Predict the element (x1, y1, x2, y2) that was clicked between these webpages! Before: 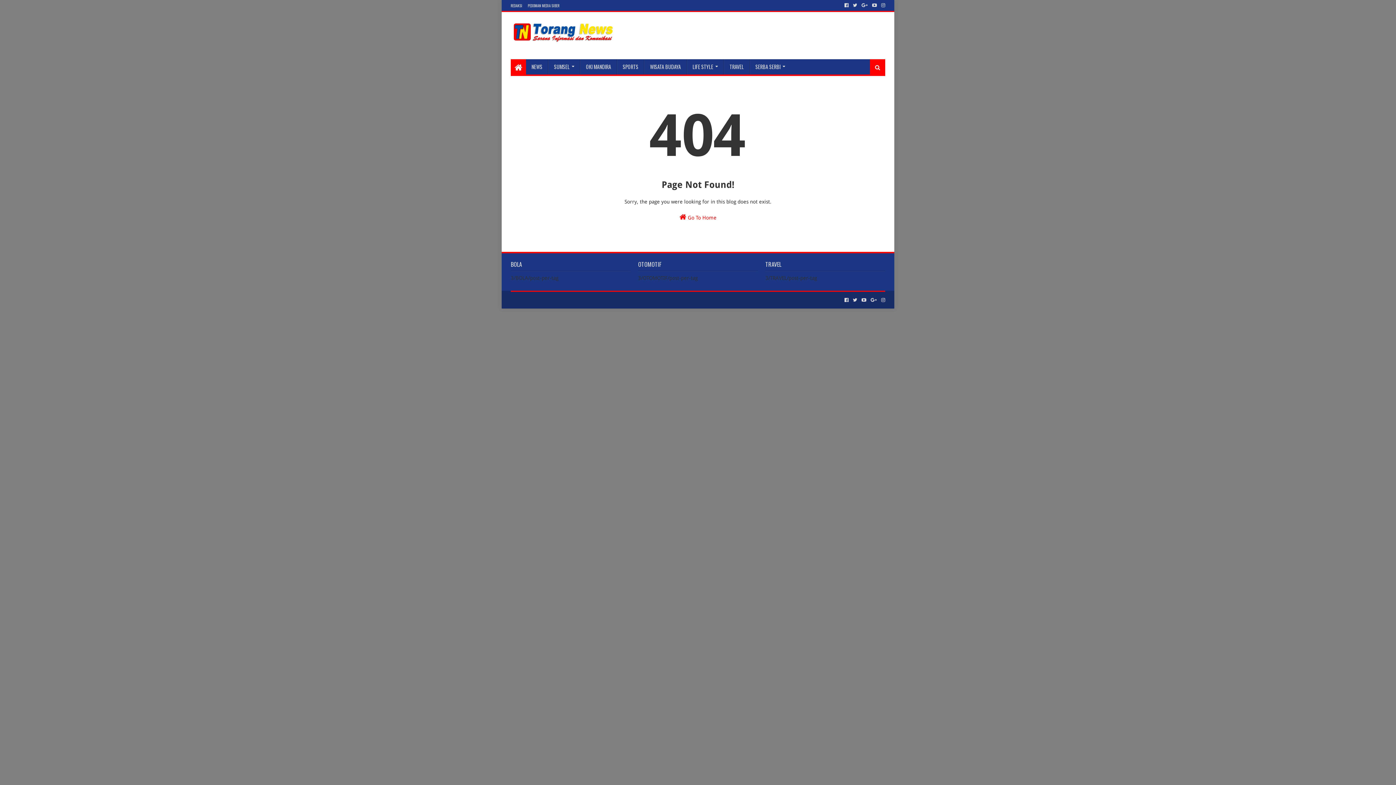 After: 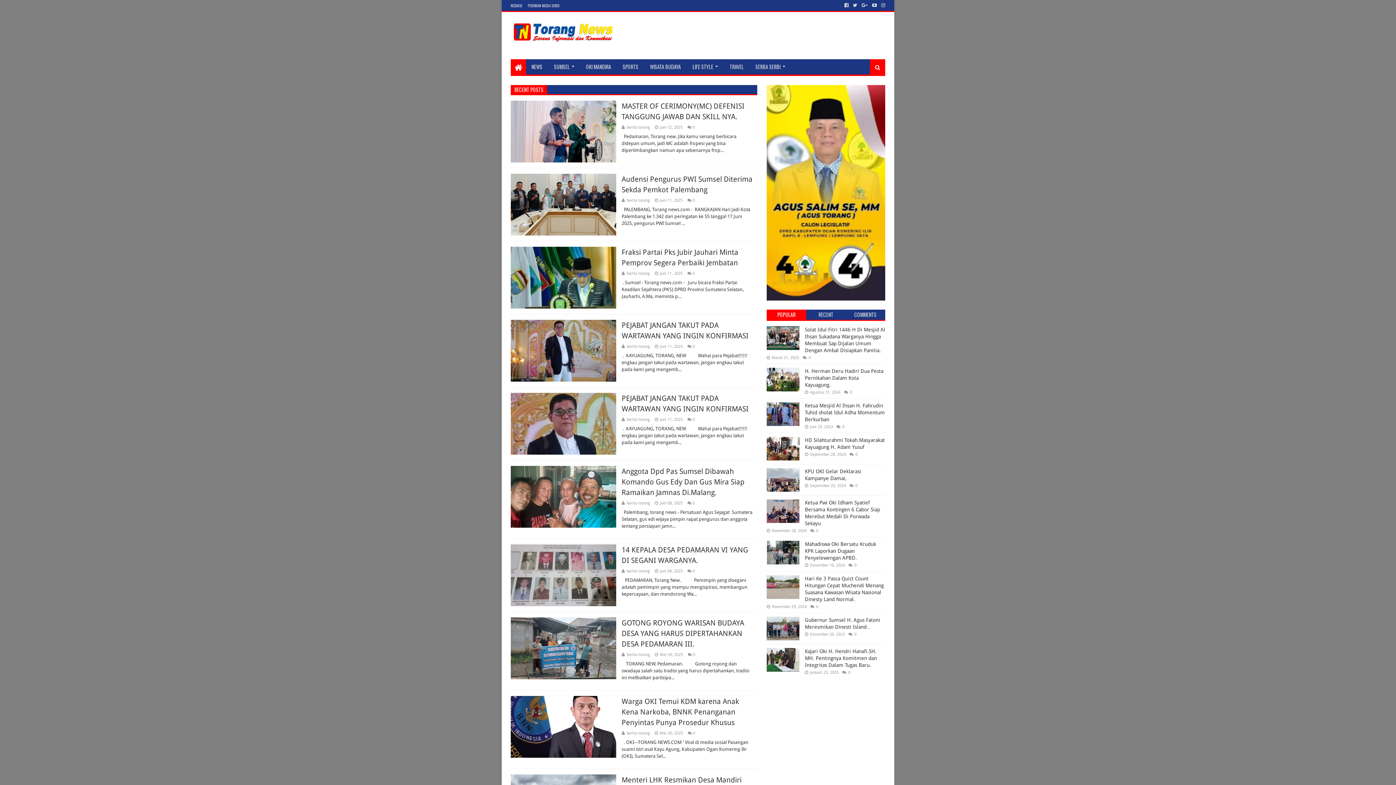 Action: bbox: (510, 22, 616, 42)